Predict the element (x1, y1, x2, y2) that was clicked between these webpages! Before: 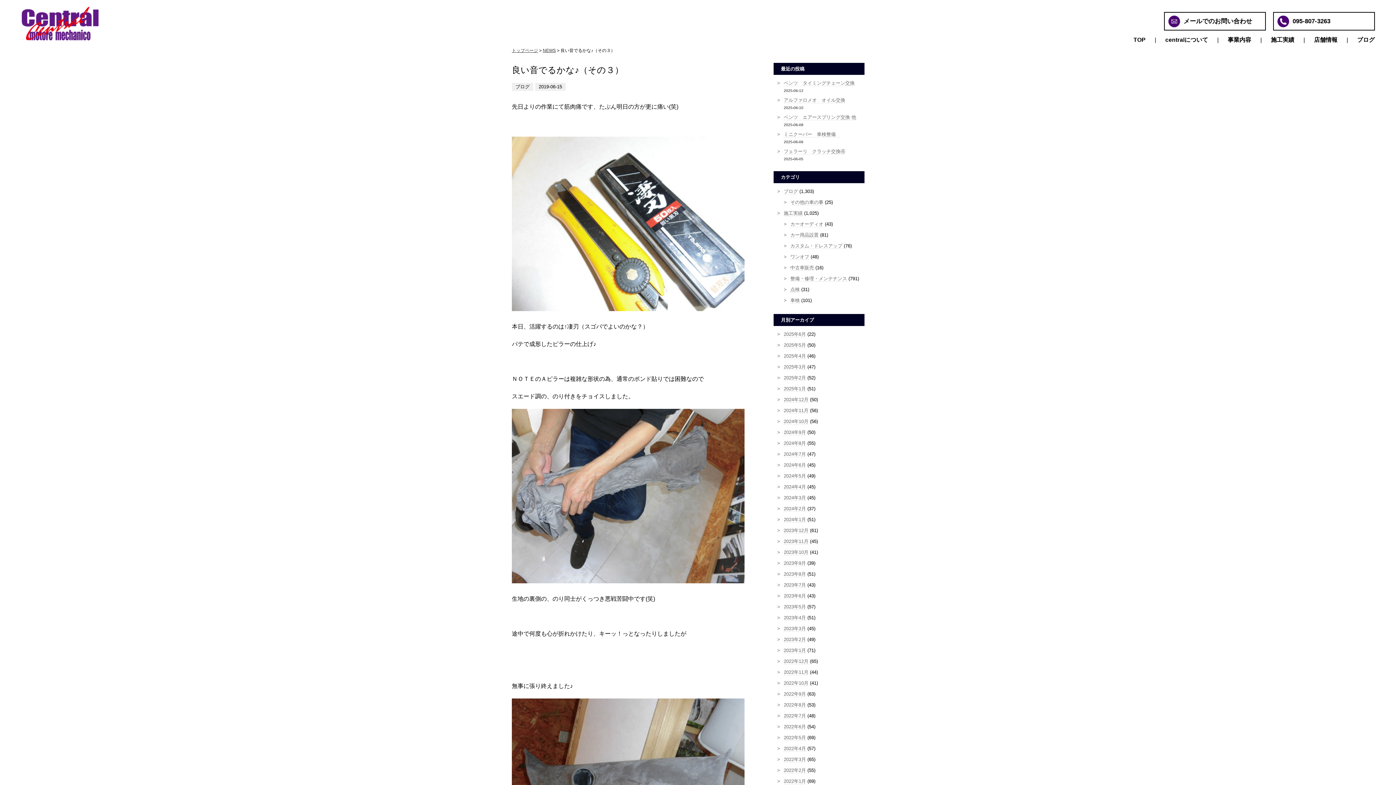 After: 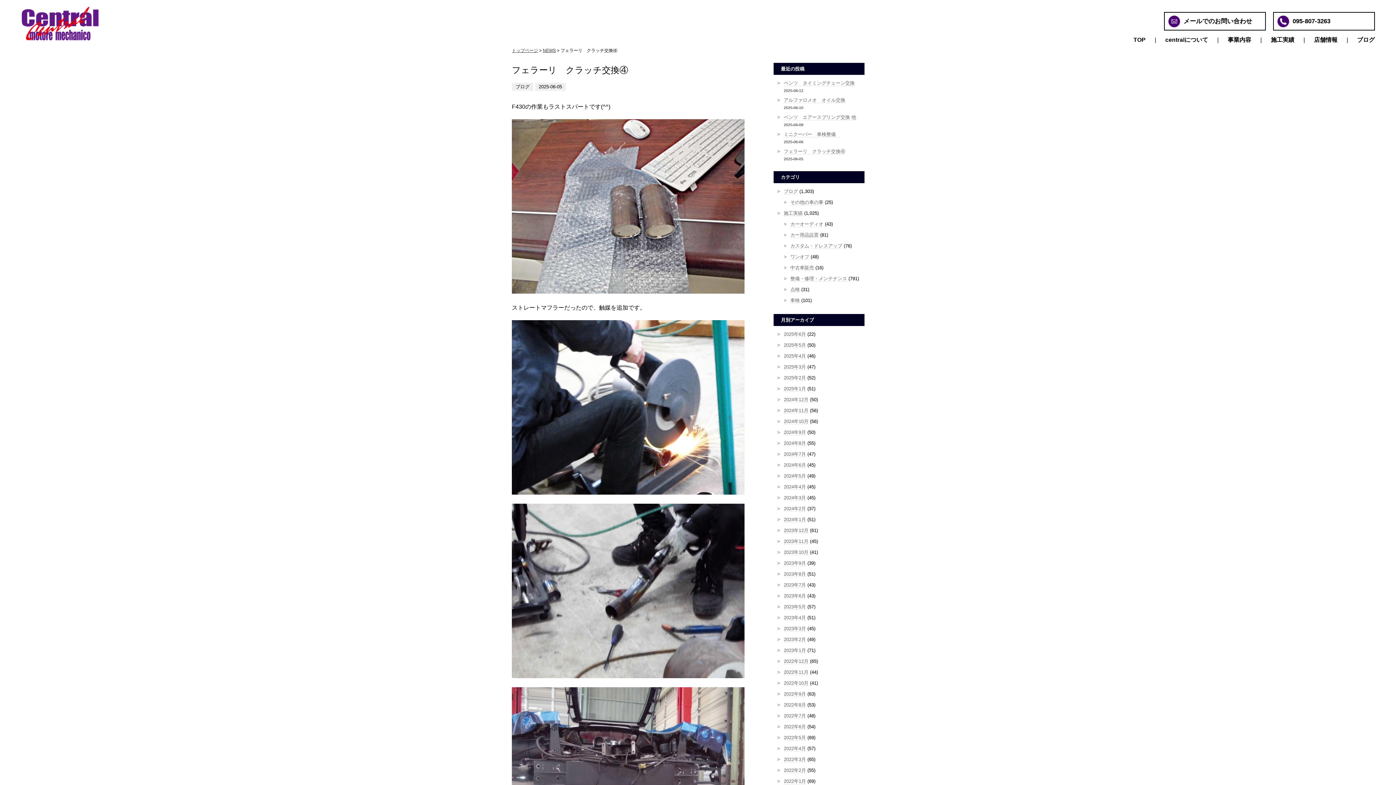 Action: label: フェラーリ　クラッチ交換④ bbox: (784, 148, 845, 154)